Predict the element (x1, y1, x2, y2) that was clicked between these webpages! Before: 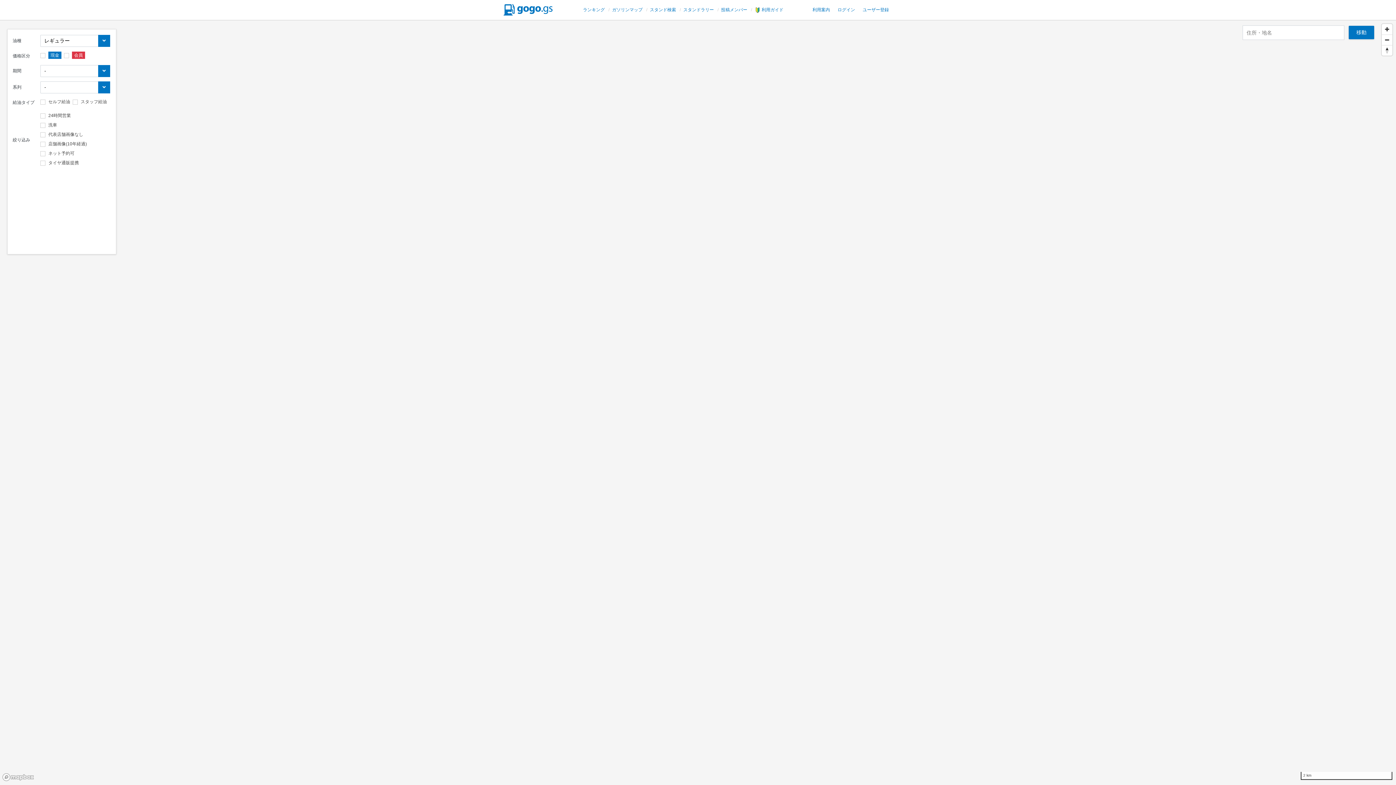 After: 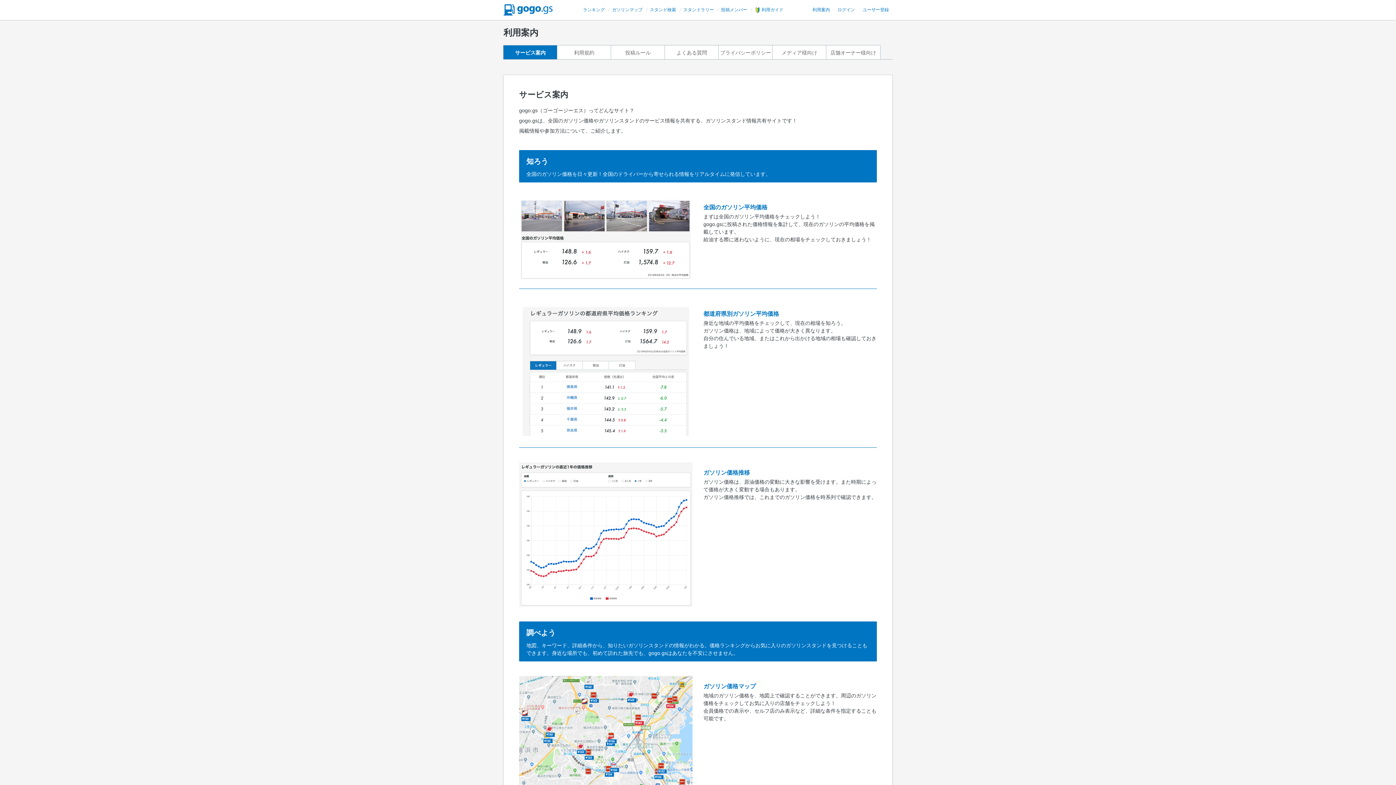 Action: bbox: (812, 7, 830, 12) label: 利用案内